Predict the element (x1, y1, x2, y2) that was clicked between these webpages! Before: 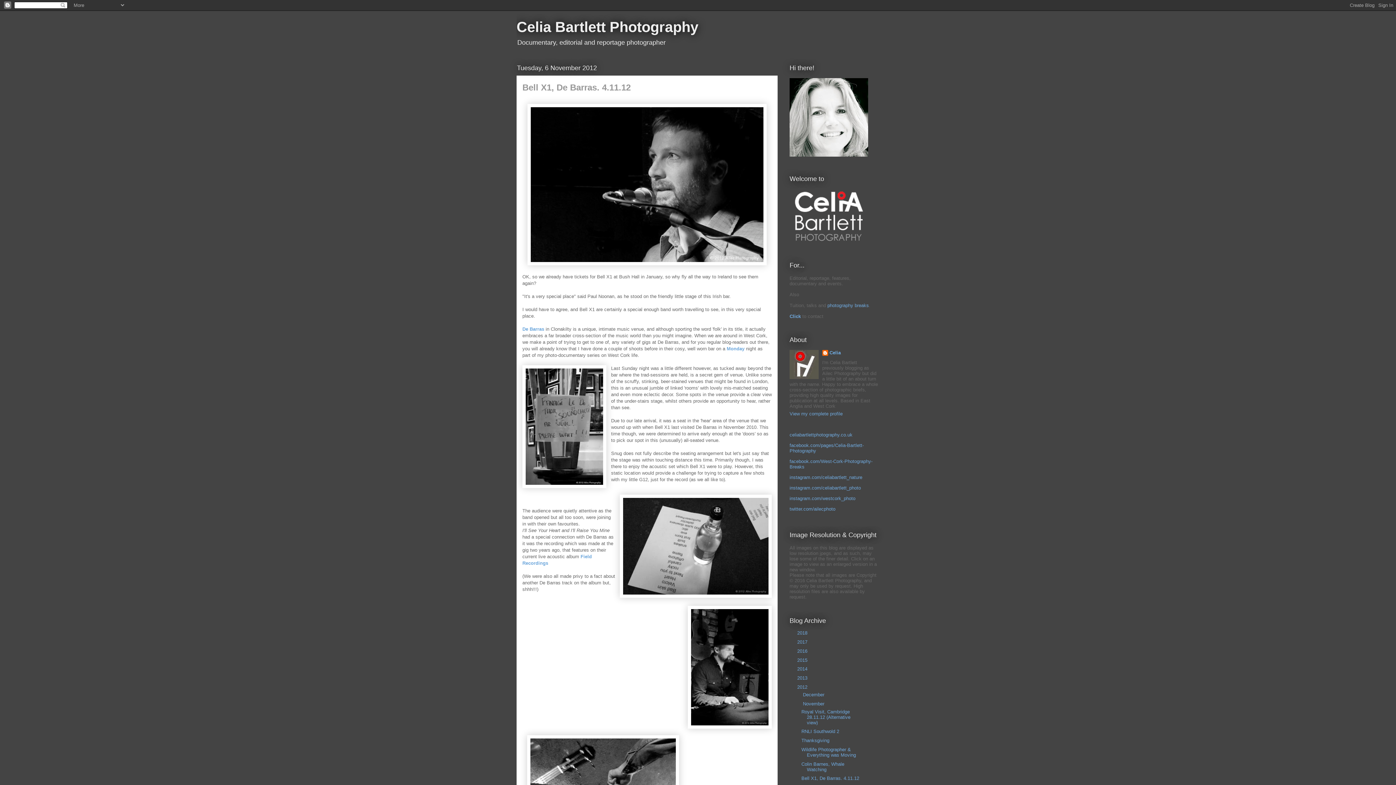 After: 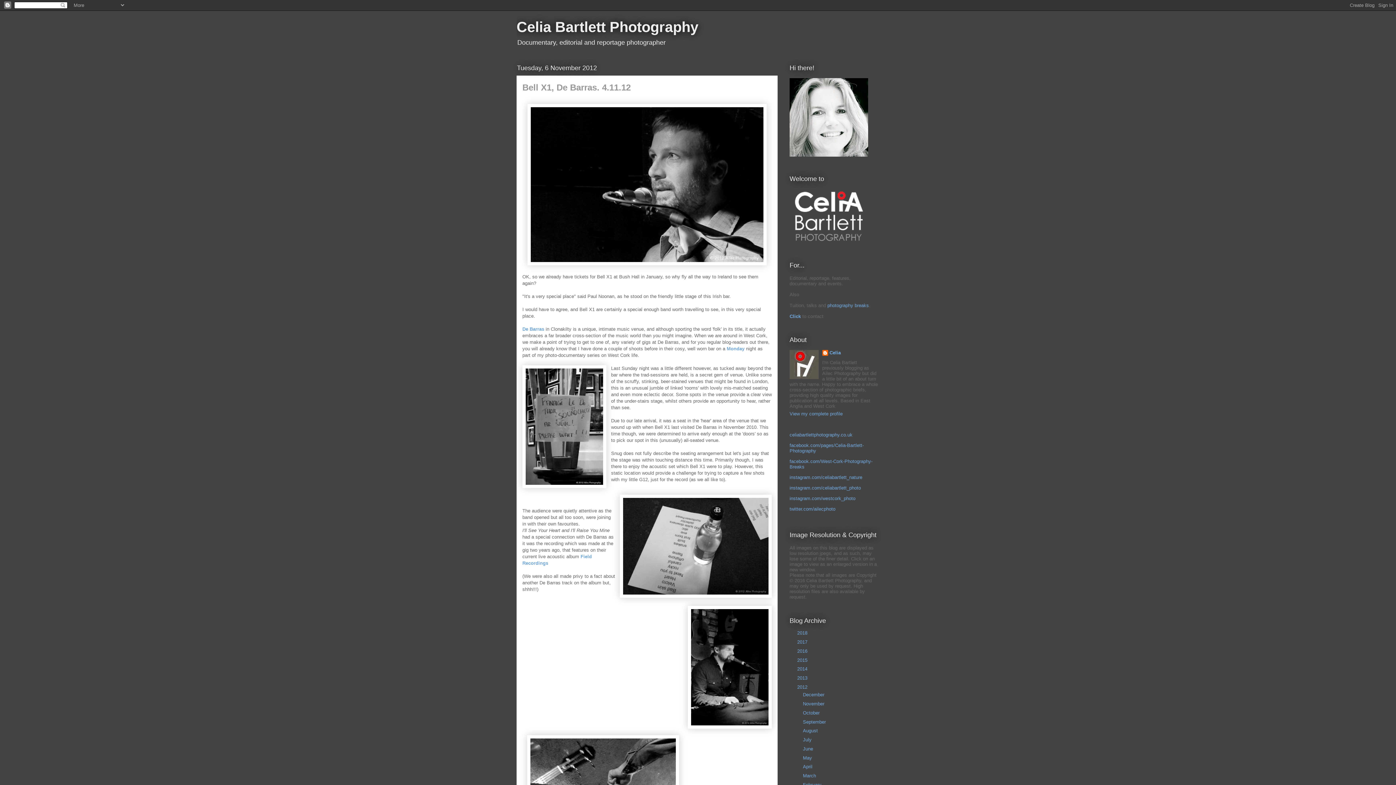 Action: label: ▼   bbox: (795, 701, 803, 706)